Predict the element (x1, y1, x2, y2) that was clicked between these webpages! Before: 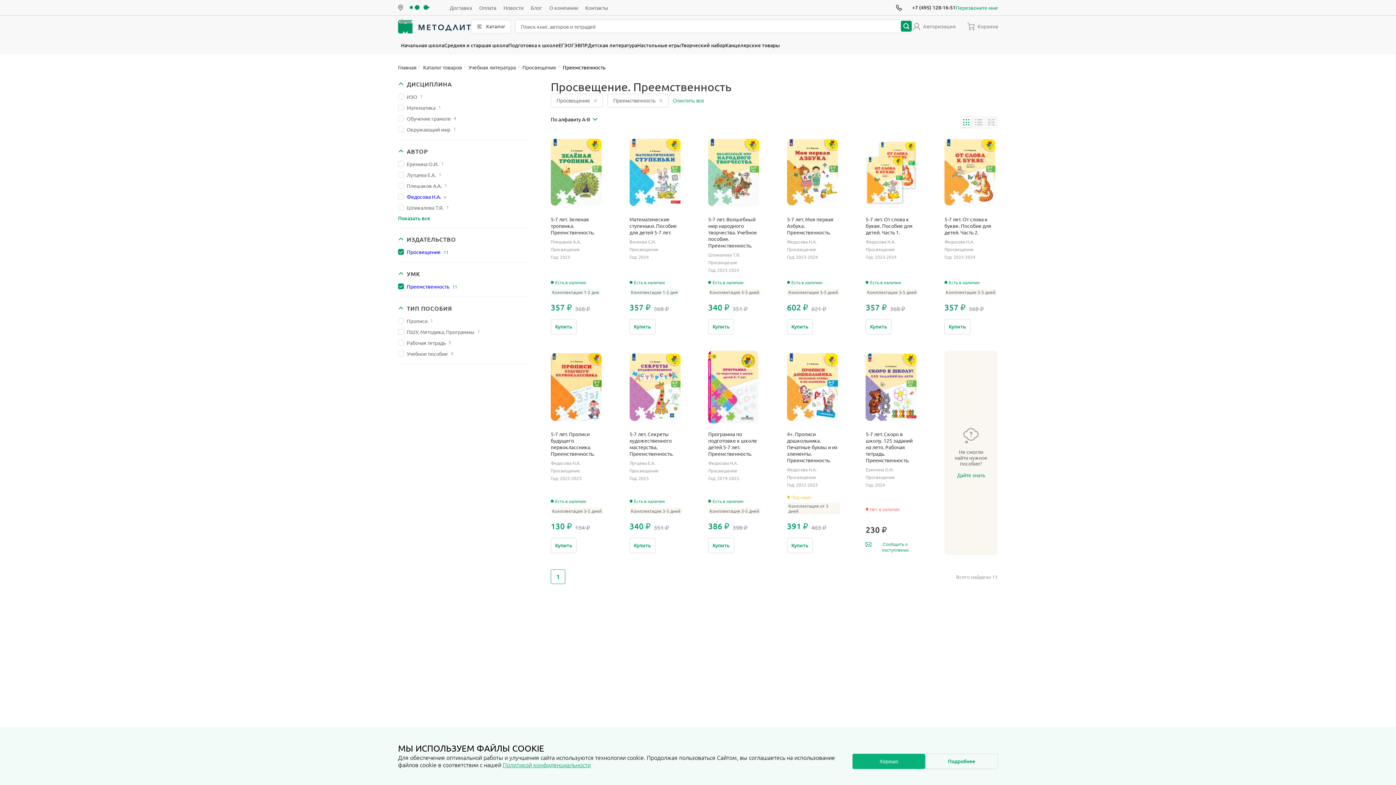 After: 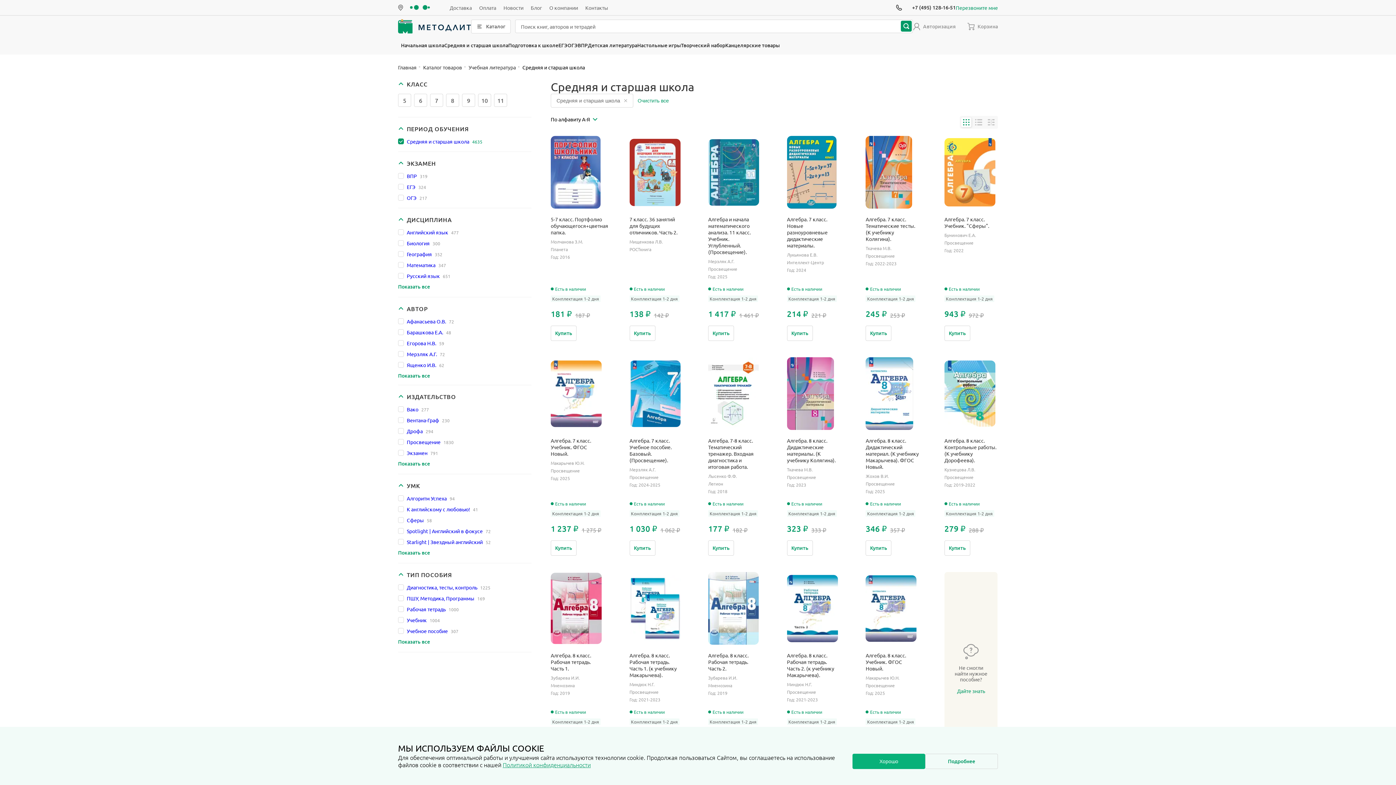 Action: label: Средняя и старшая школа bbox: (444, 37, 508, 53)